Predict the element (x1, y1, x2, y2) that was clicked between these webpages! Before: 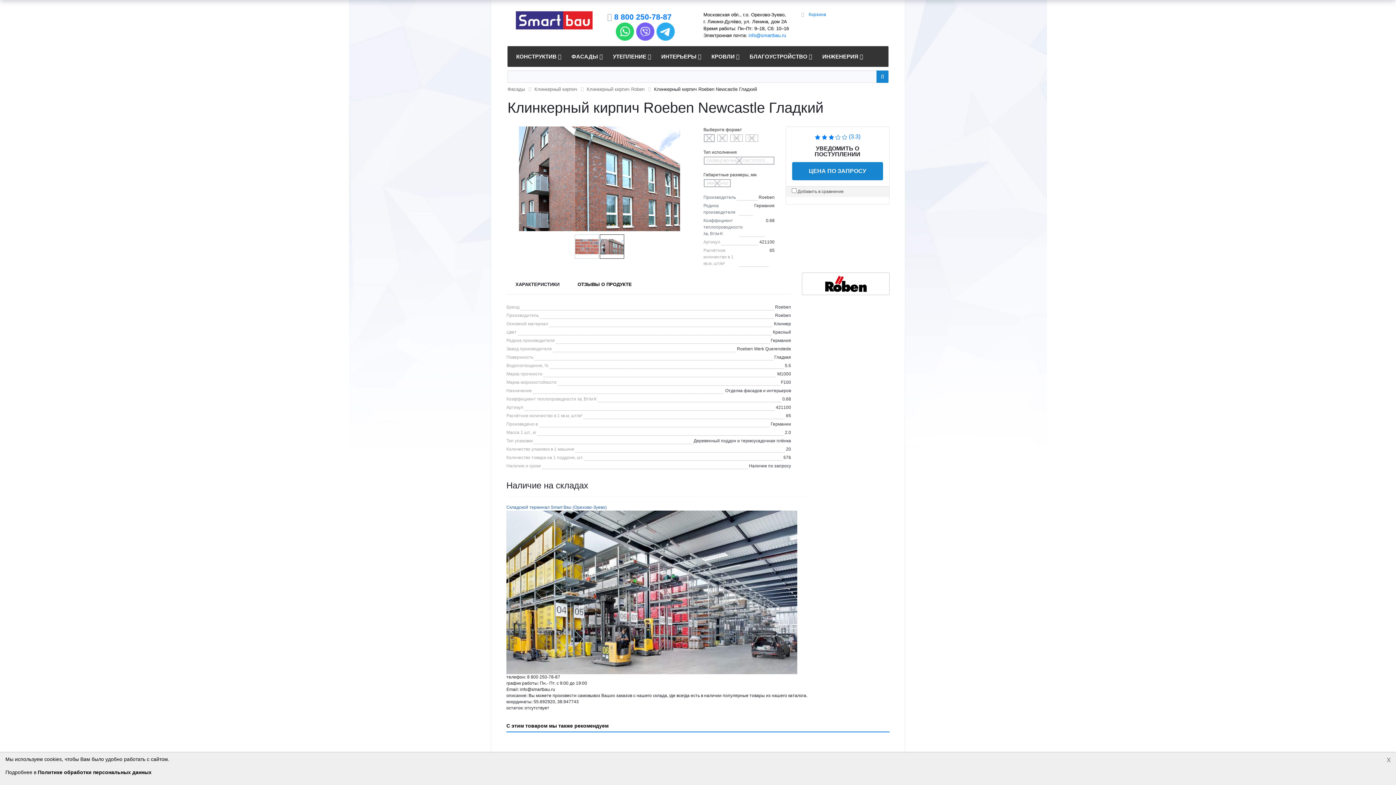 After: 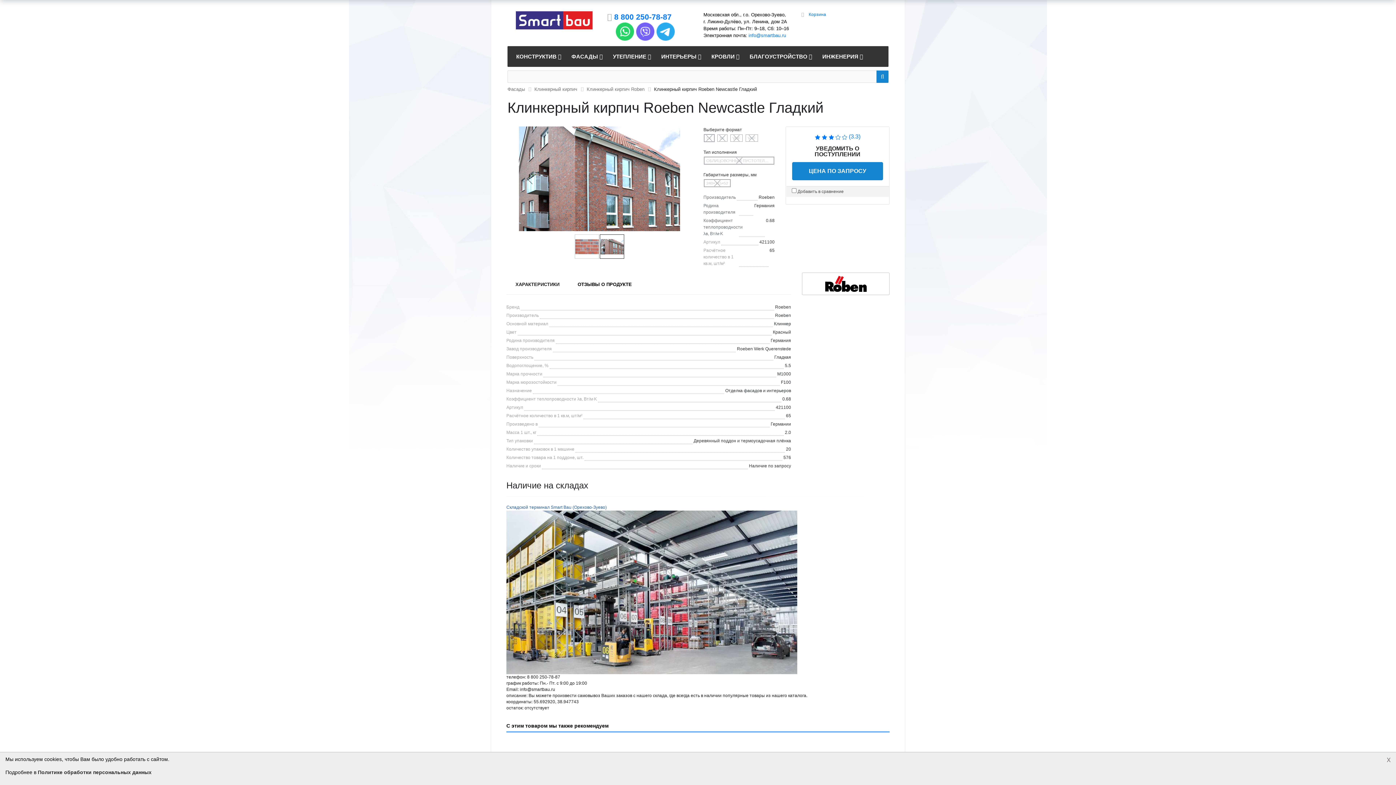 Action: label: Политике обработки персональных данных bbox: (37, 769, 151, 775)